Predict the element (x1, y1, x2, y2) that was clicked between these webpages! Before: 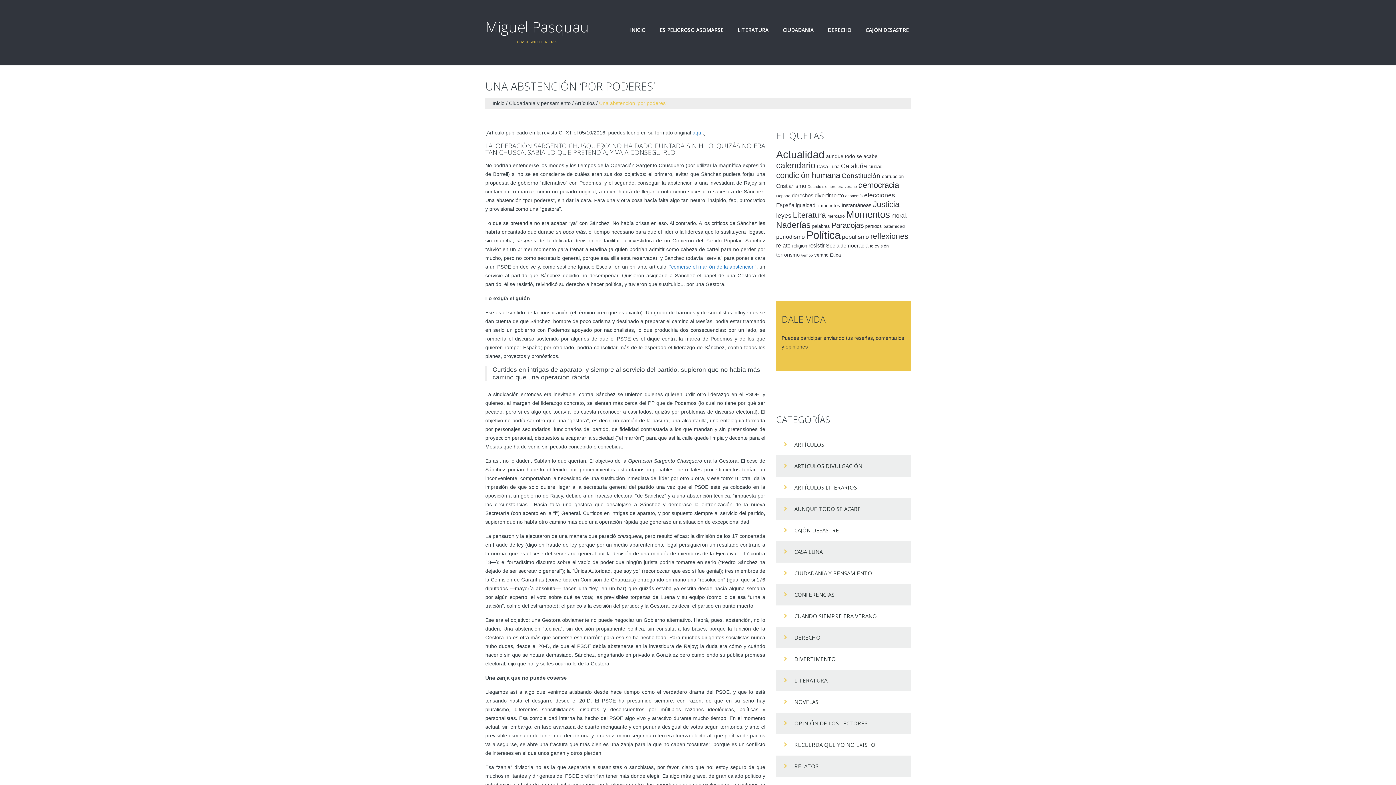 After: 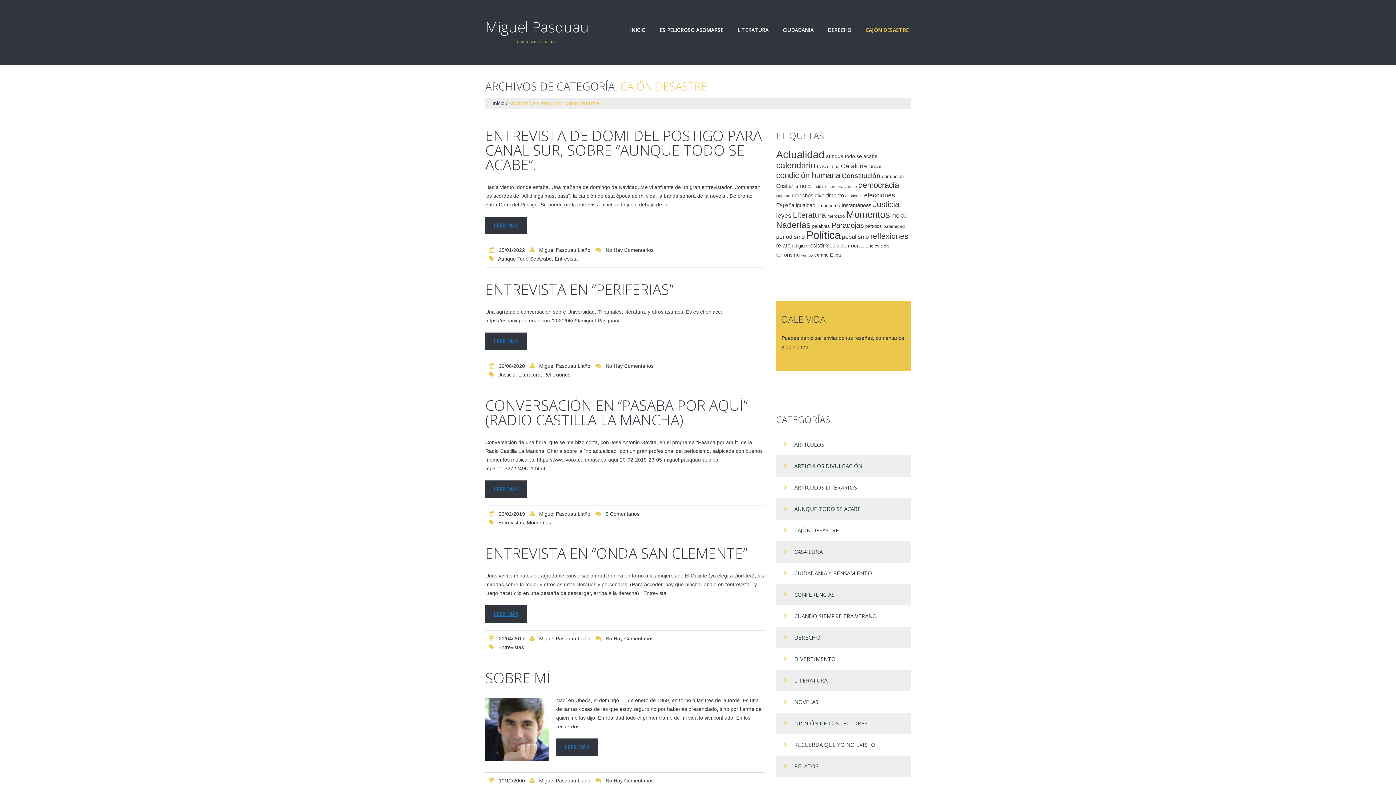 Action: bbox: (776, 520, 910, 541) label: CAJÓN DESASTRE